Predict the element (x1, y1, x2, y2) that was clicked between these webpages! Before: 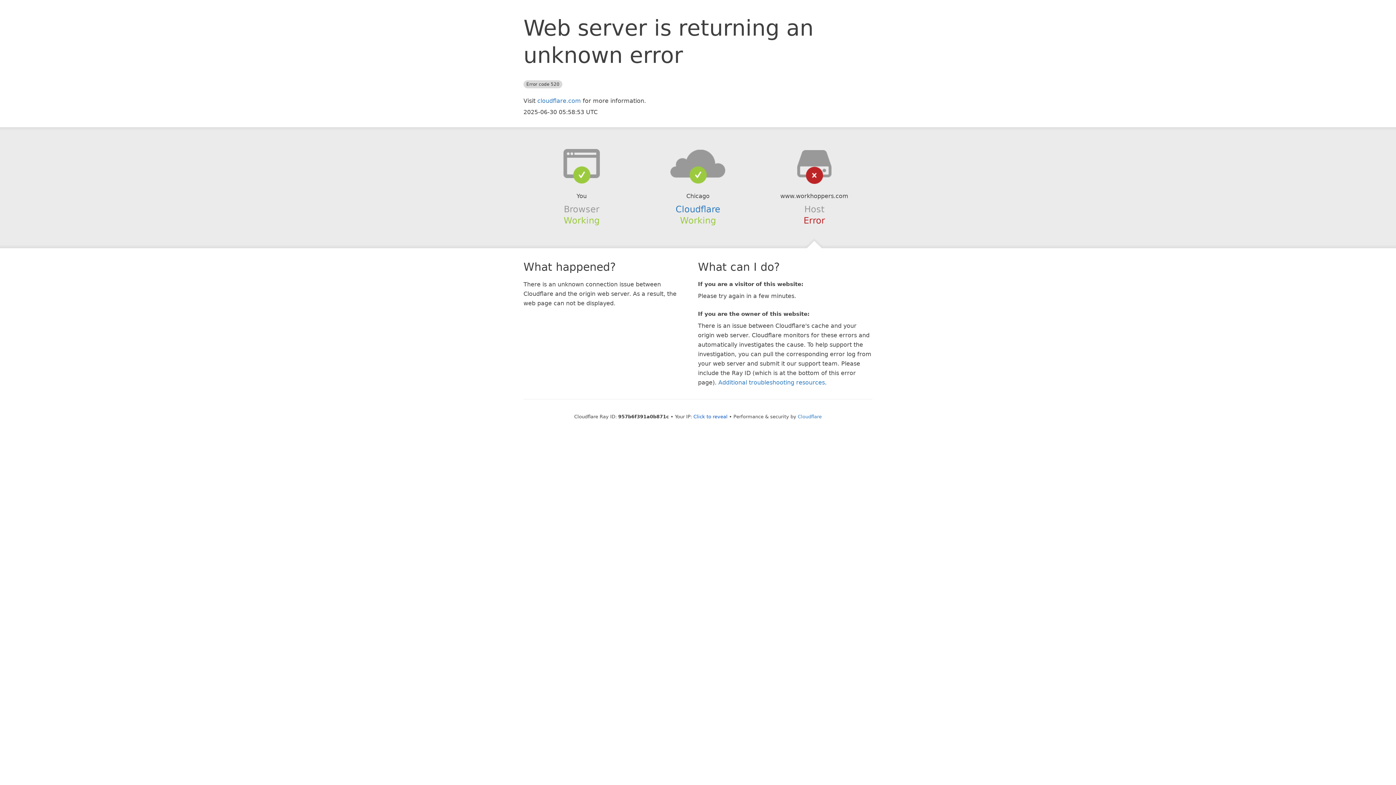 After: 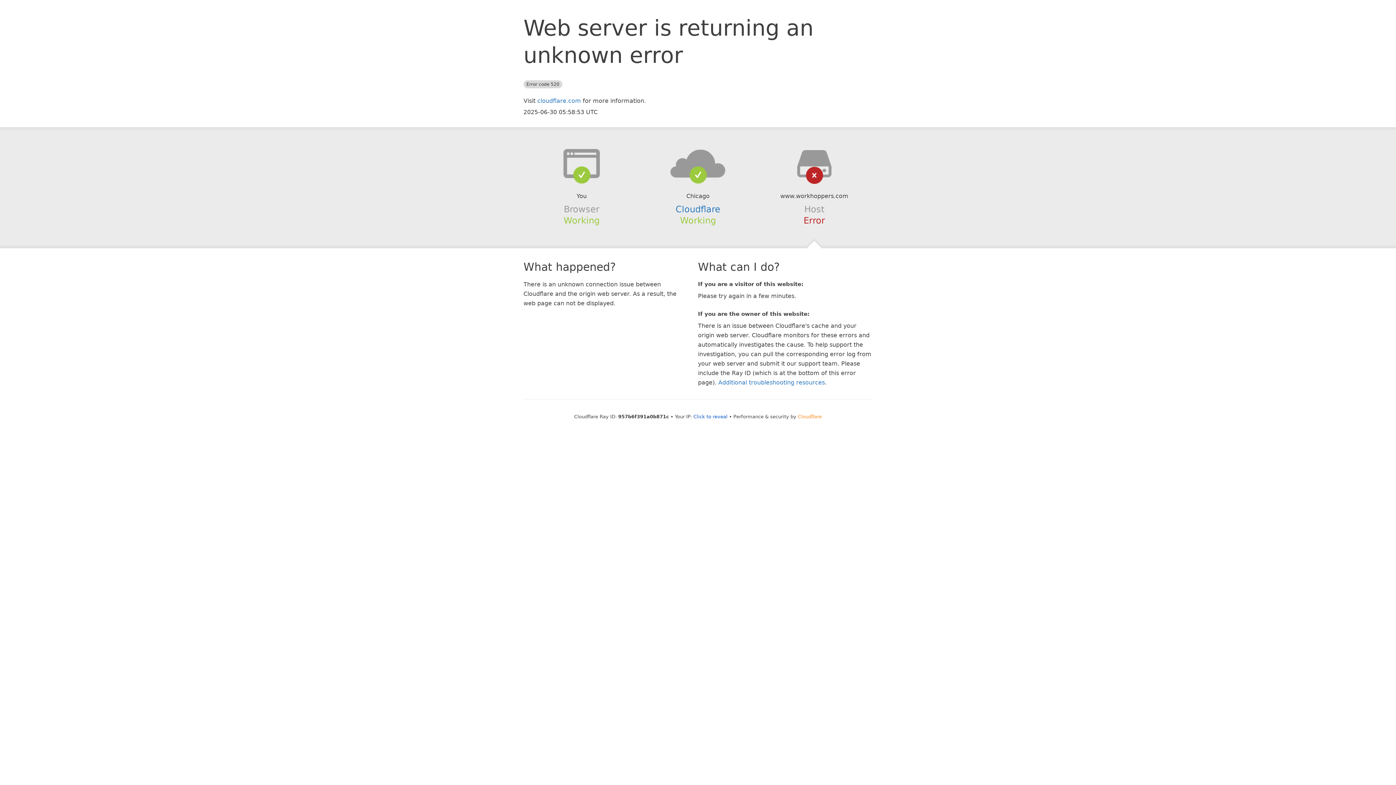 Action: bbox: (798, 414, 822, 419) label: Cloudflare